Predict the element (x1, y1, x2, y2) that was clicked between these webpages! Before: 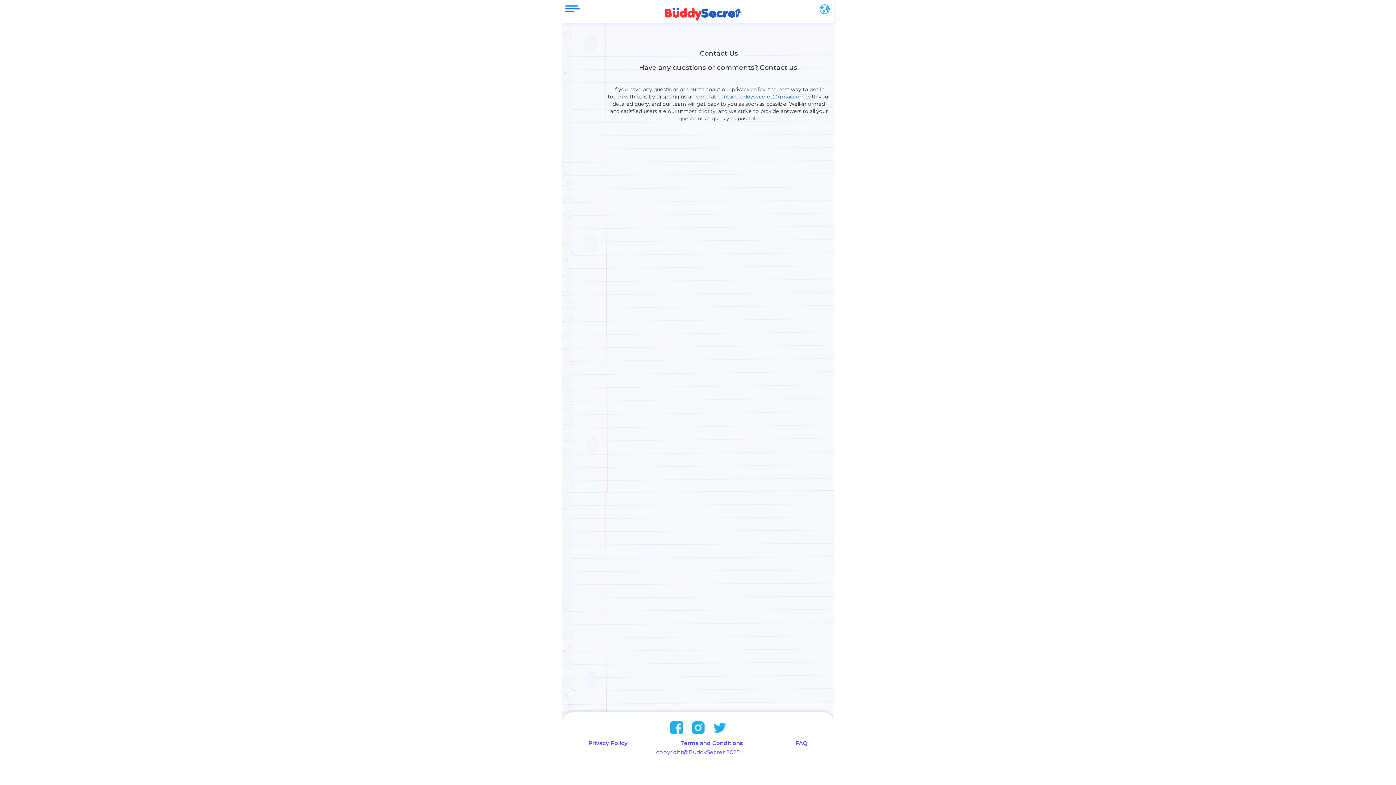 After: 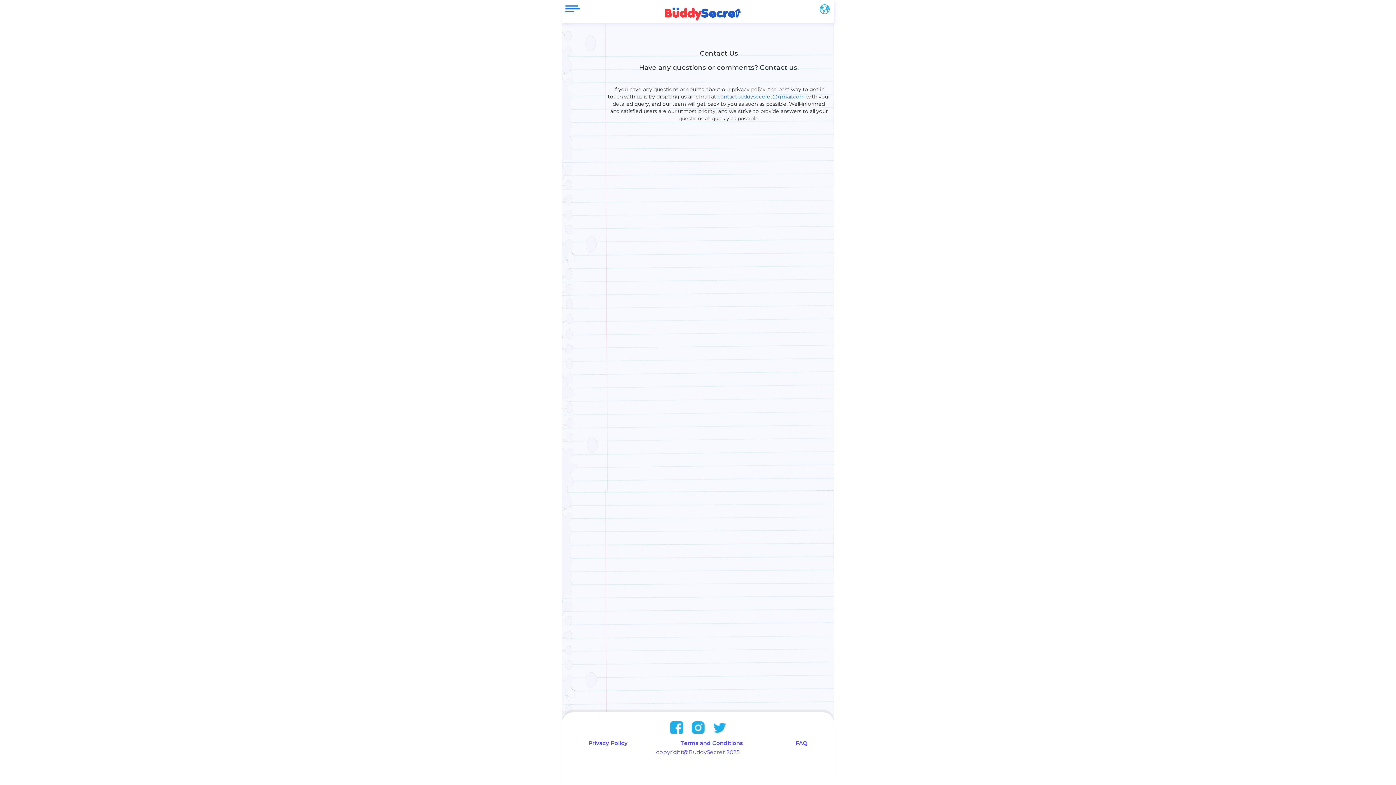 Action: bbox: (691, 724, 704, 731)